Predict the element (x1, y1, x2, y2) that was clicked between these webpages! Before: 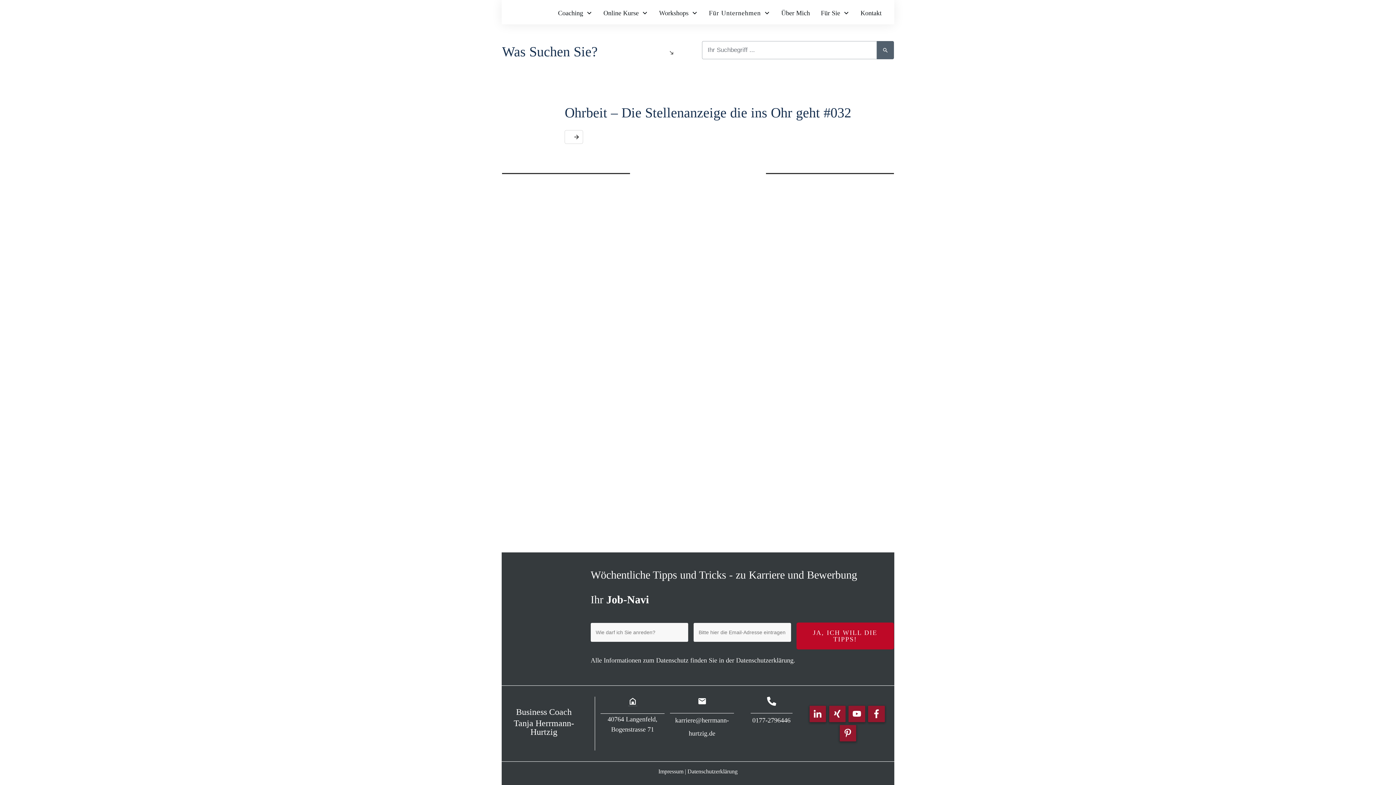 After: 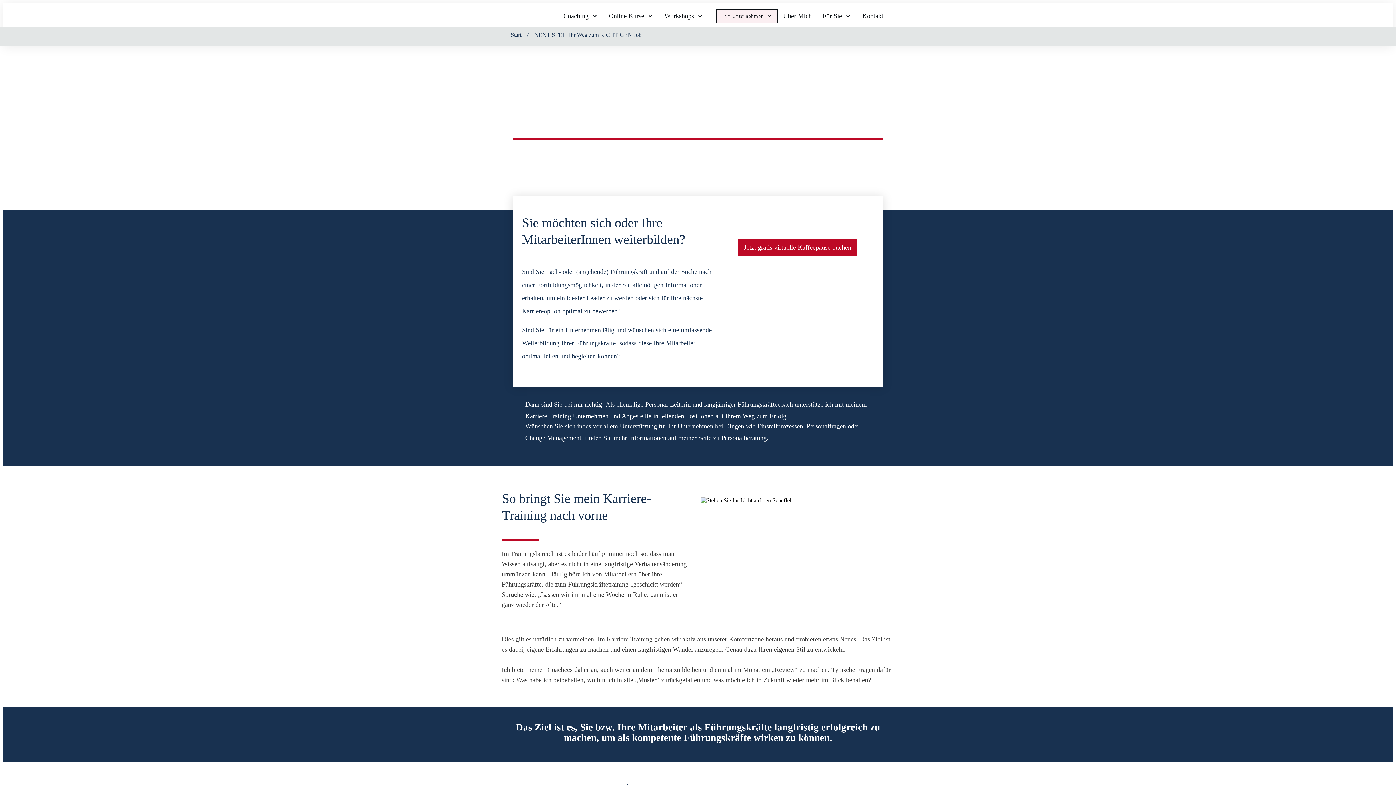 Action: bbox: (709, 7, 770, 18) label: Für Unternehmen